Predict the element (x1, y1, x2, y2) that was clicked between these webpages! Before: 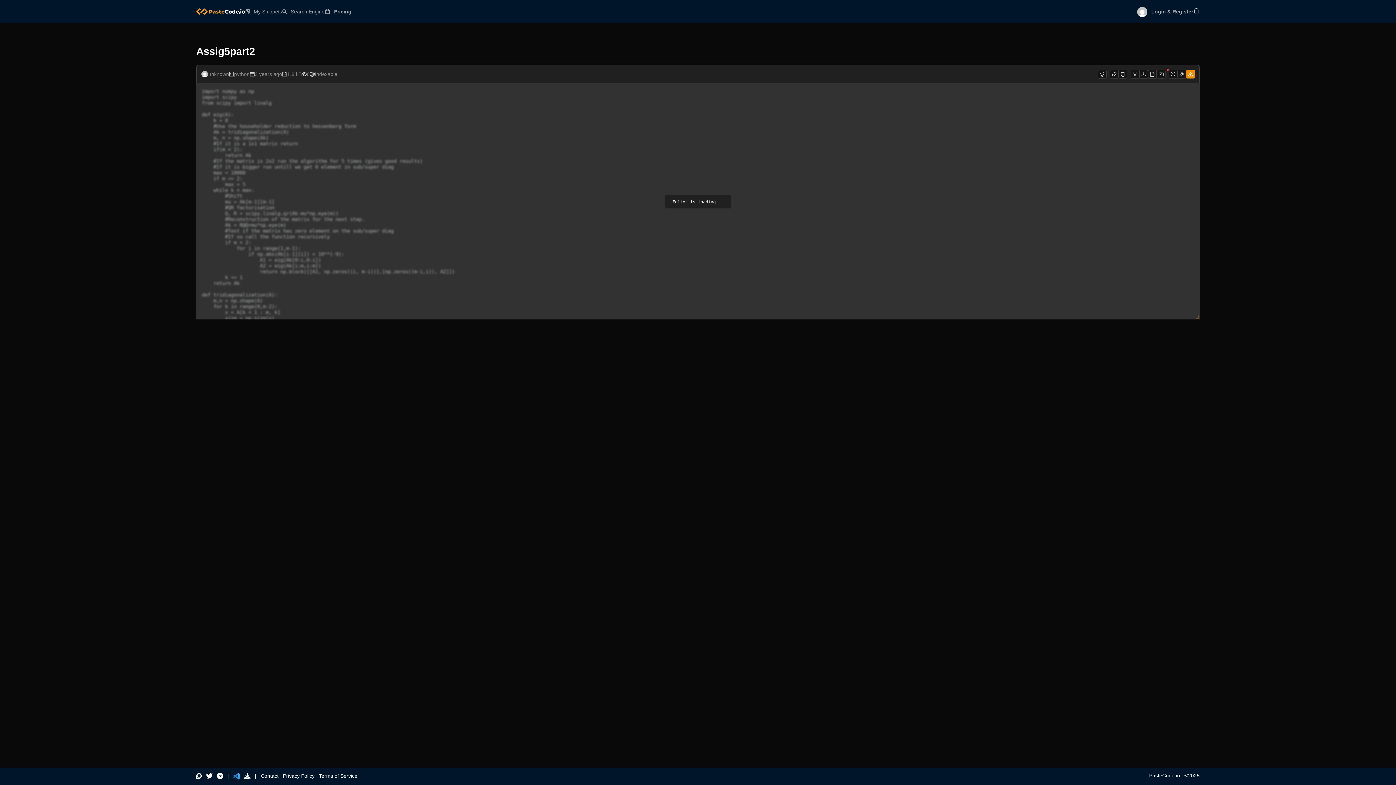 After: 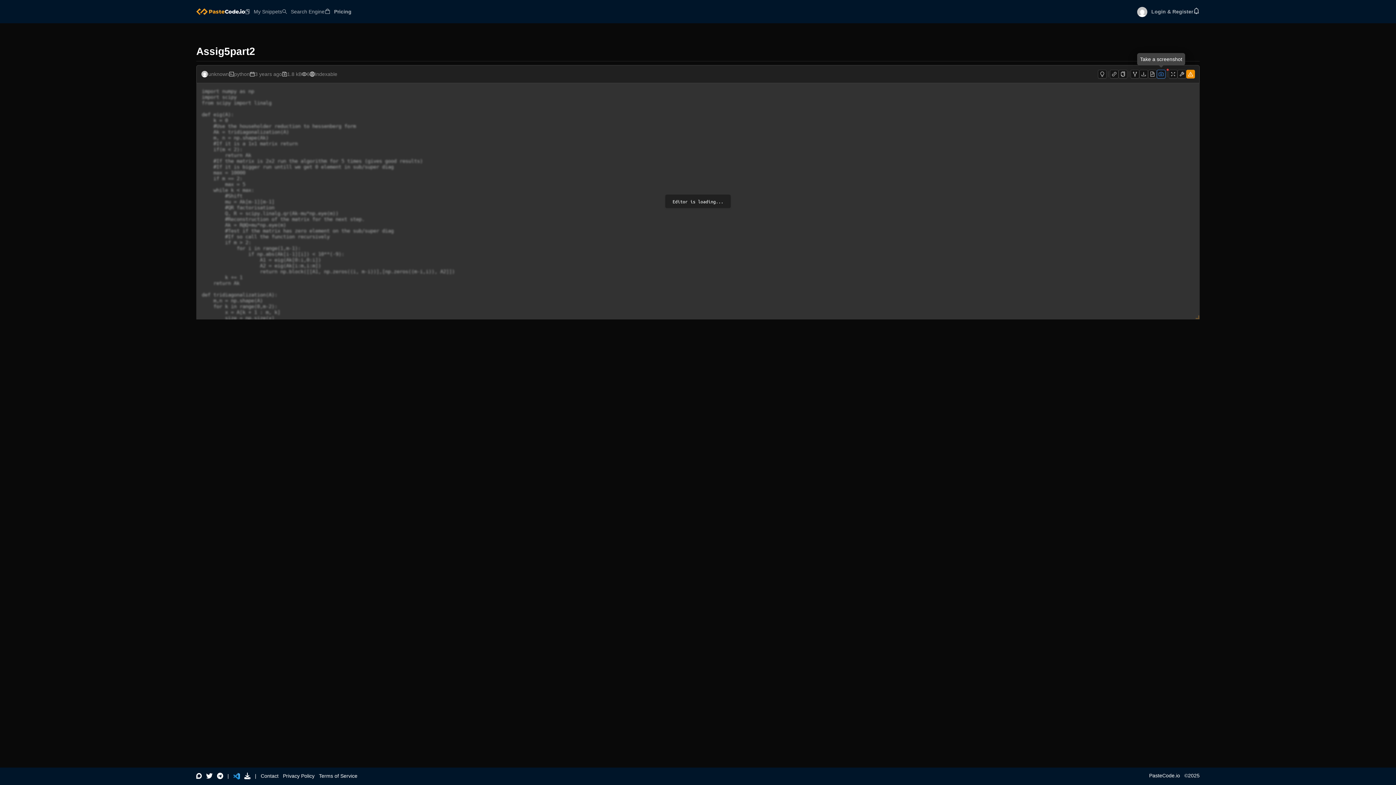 Action: bbox: (1157, 69, 1165, 78)